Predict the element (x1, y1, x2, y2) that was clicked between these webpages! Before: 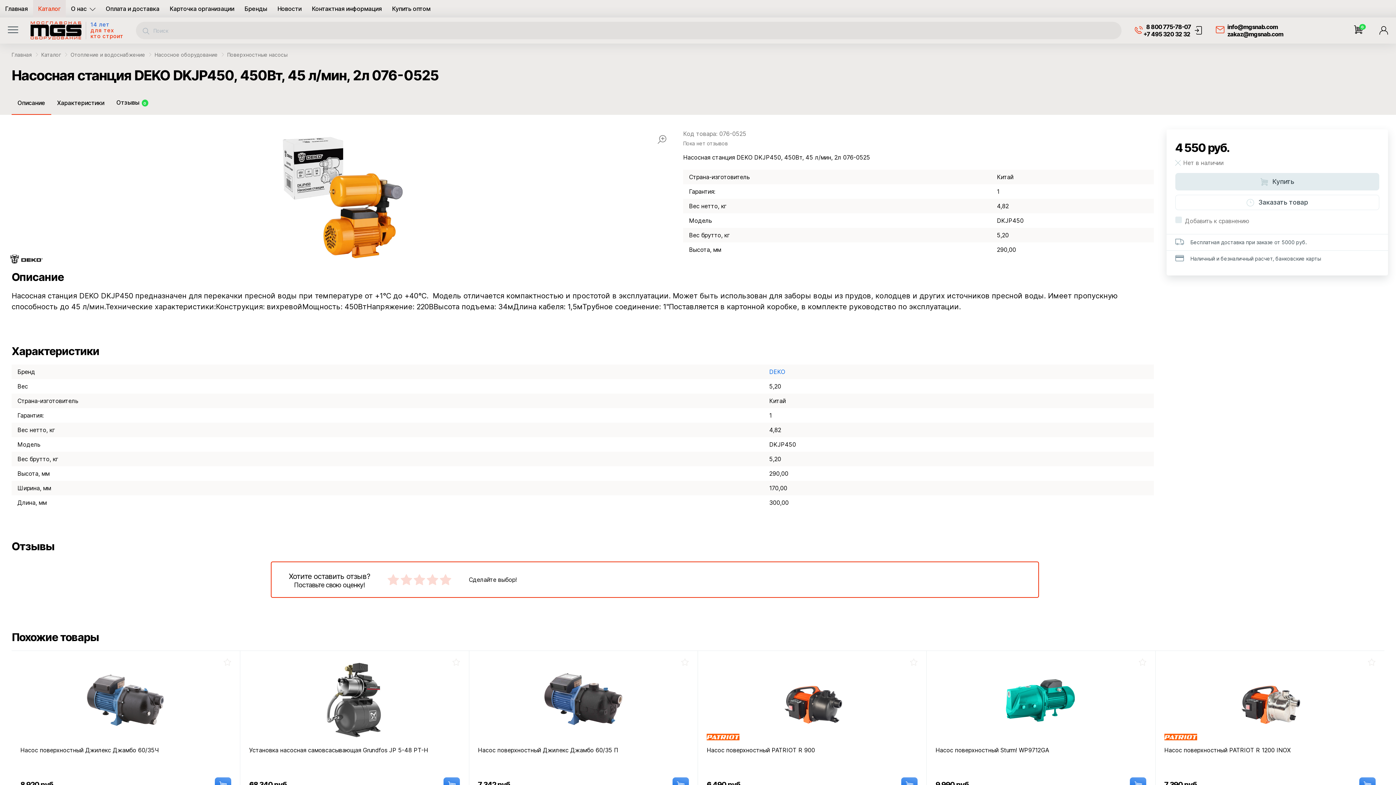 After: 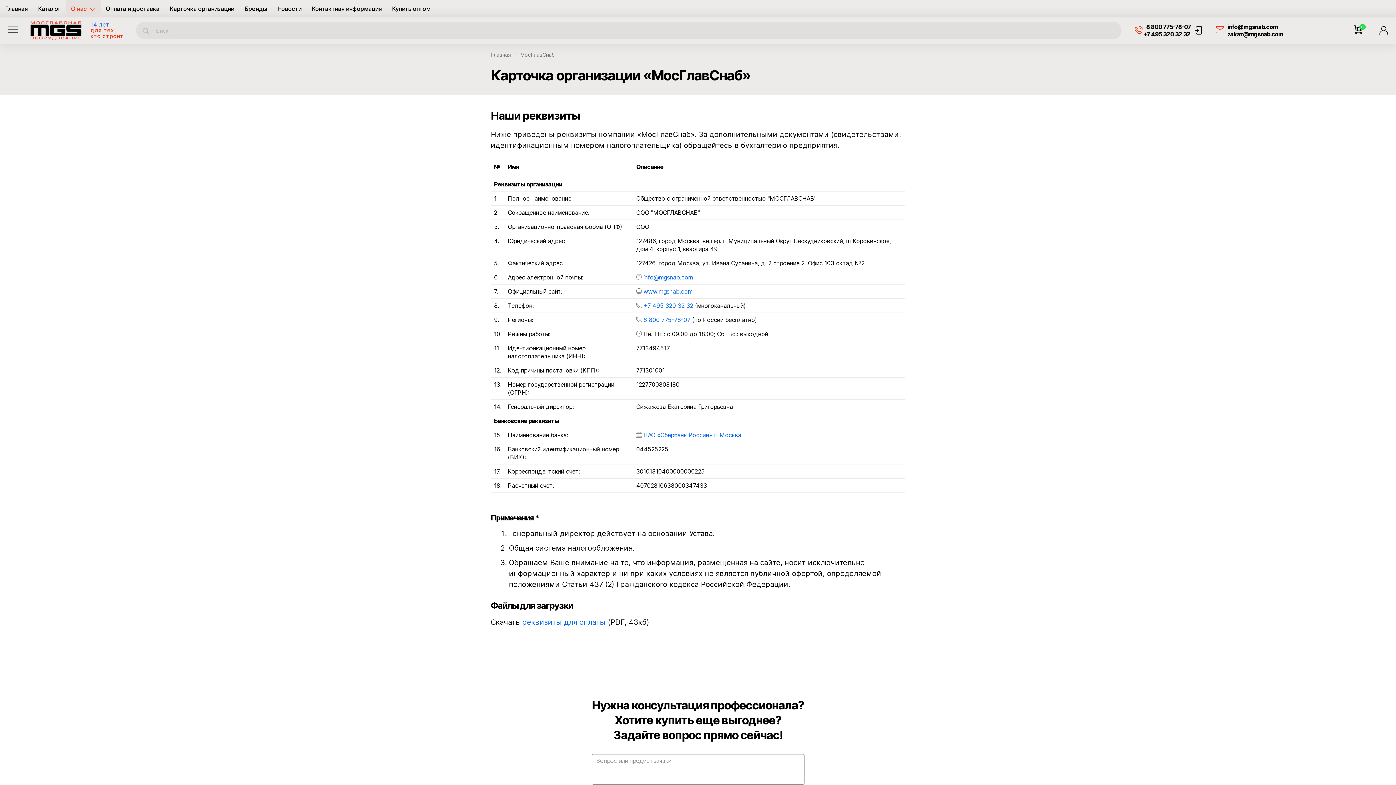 Action: label: Карточка организации bbox: (164, 0, 239, 17)